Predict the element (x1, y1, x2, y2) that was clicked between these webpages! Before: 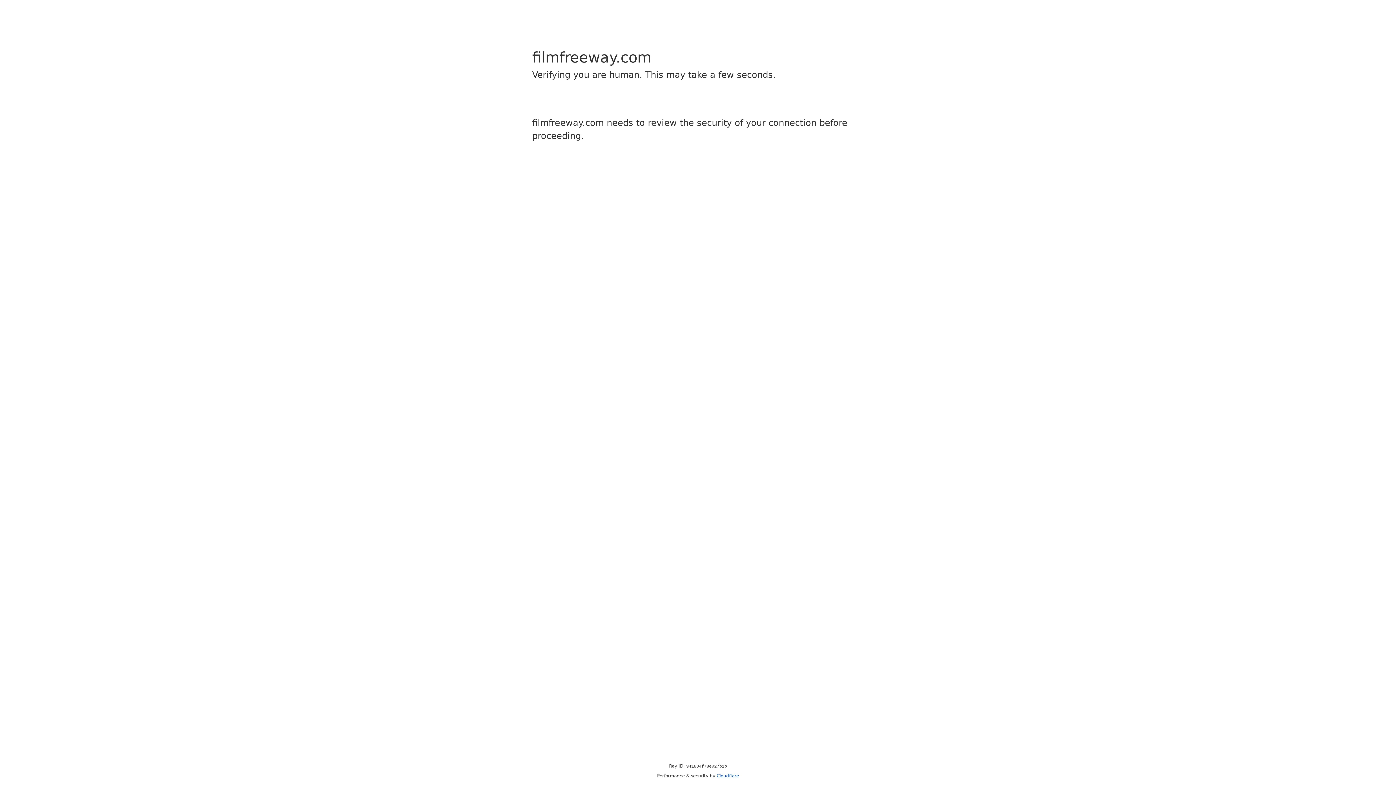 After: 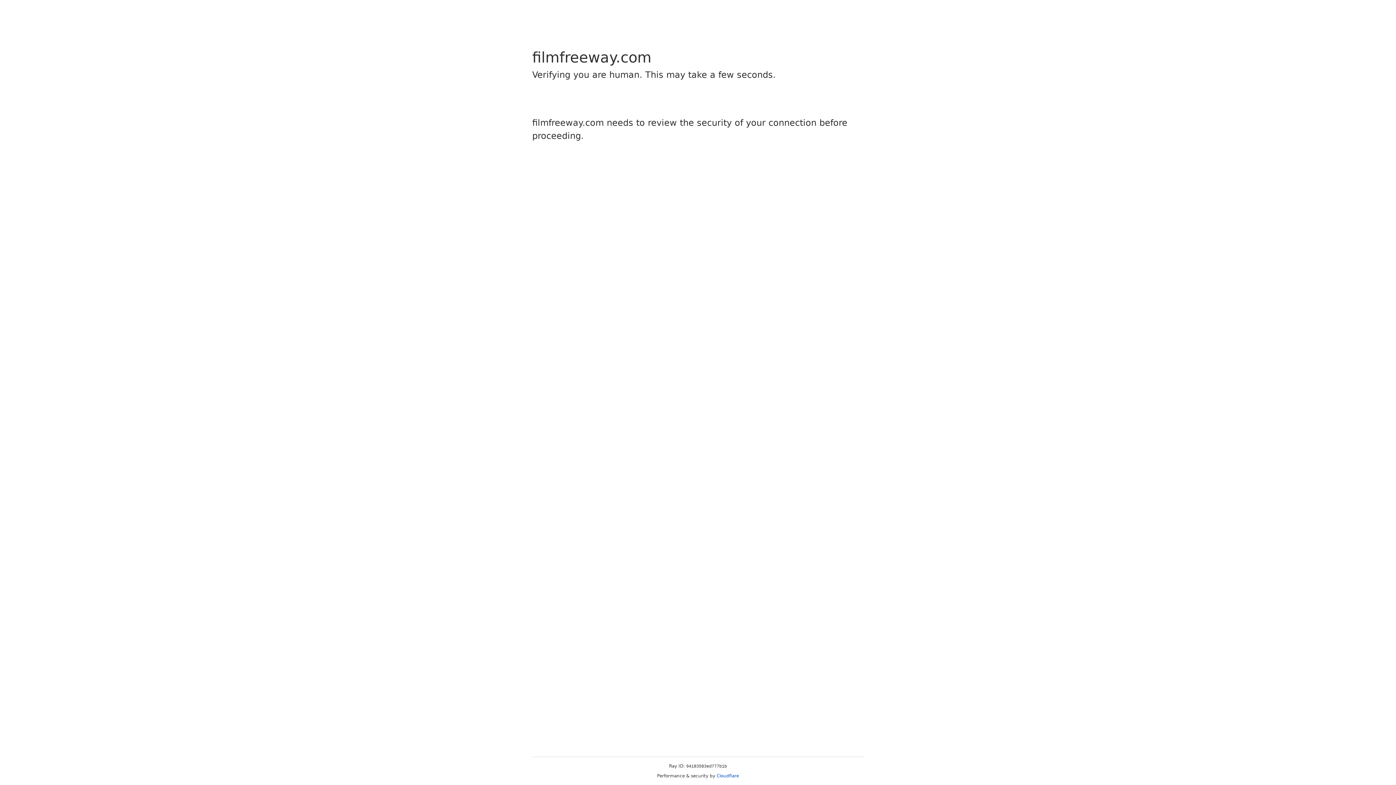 Action: bbox: (716, 773, 739, 778) label: Cloudflare